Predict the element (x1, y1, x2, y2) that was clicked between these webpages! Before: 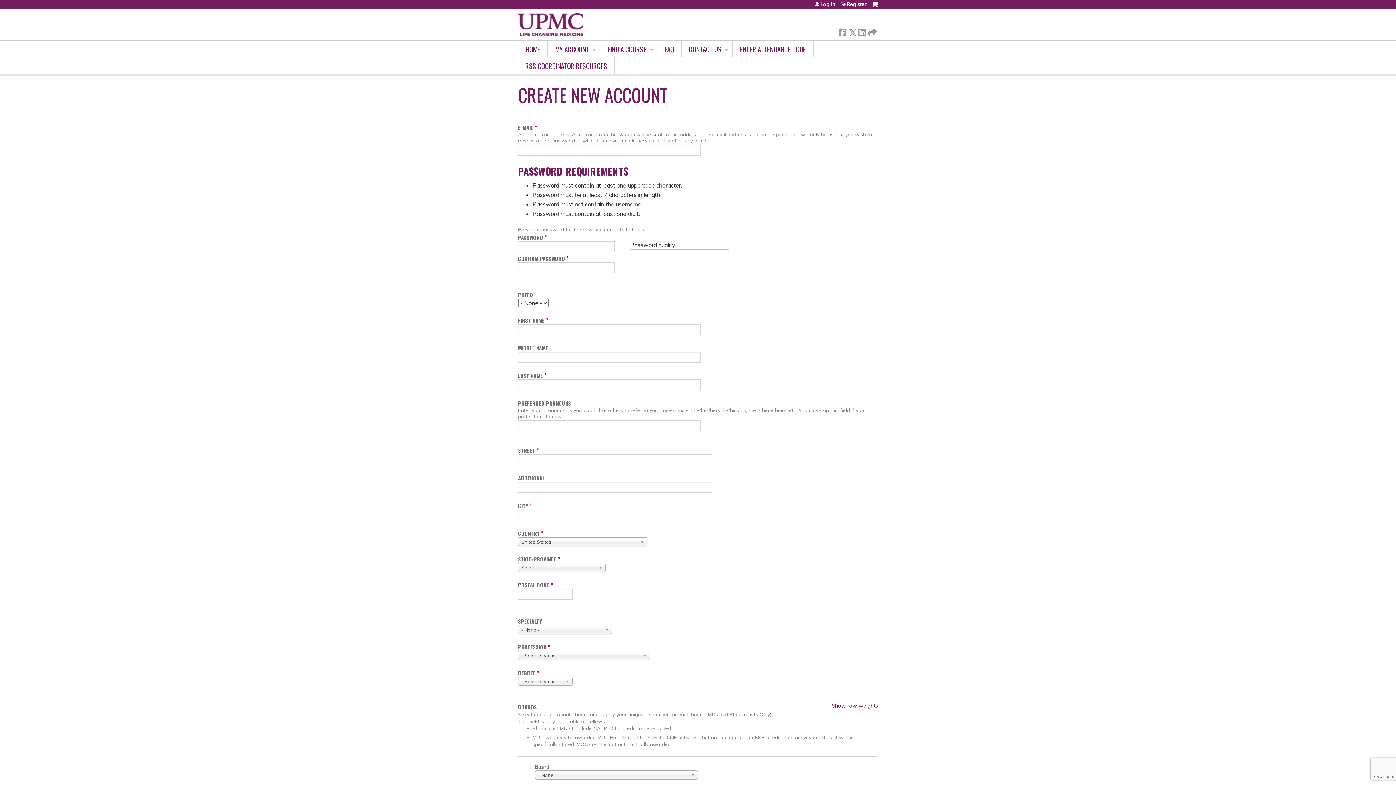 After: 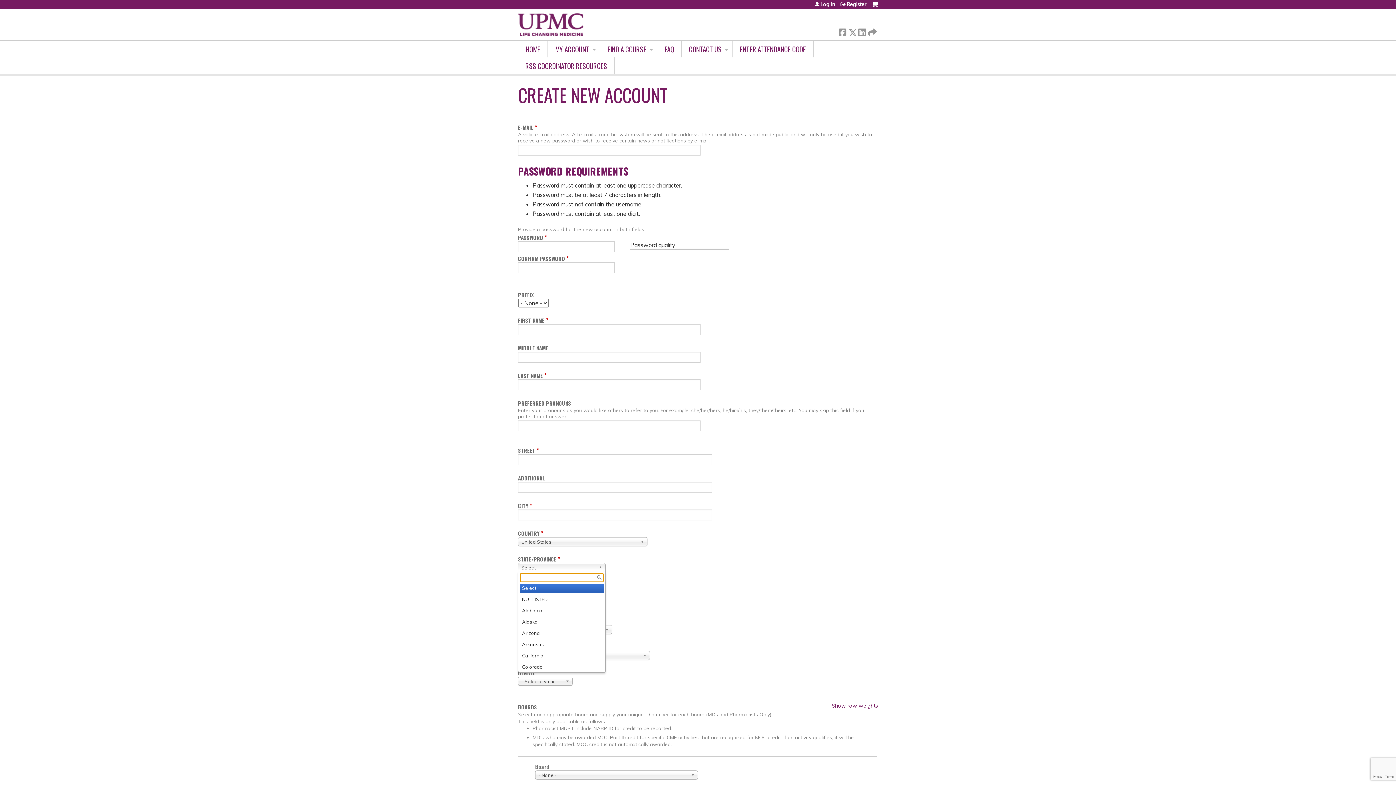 Action: bbox: (518, 563, 605, 572) label: Select